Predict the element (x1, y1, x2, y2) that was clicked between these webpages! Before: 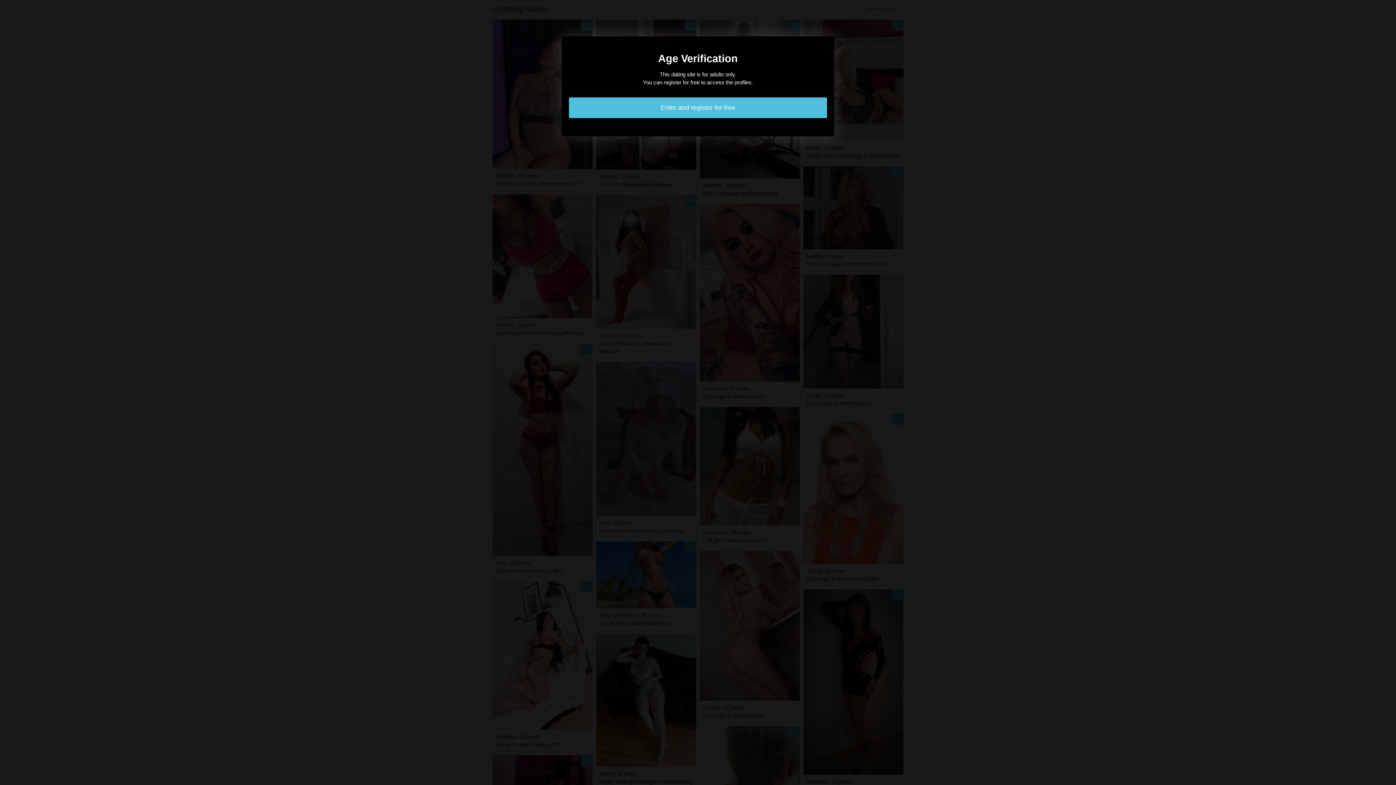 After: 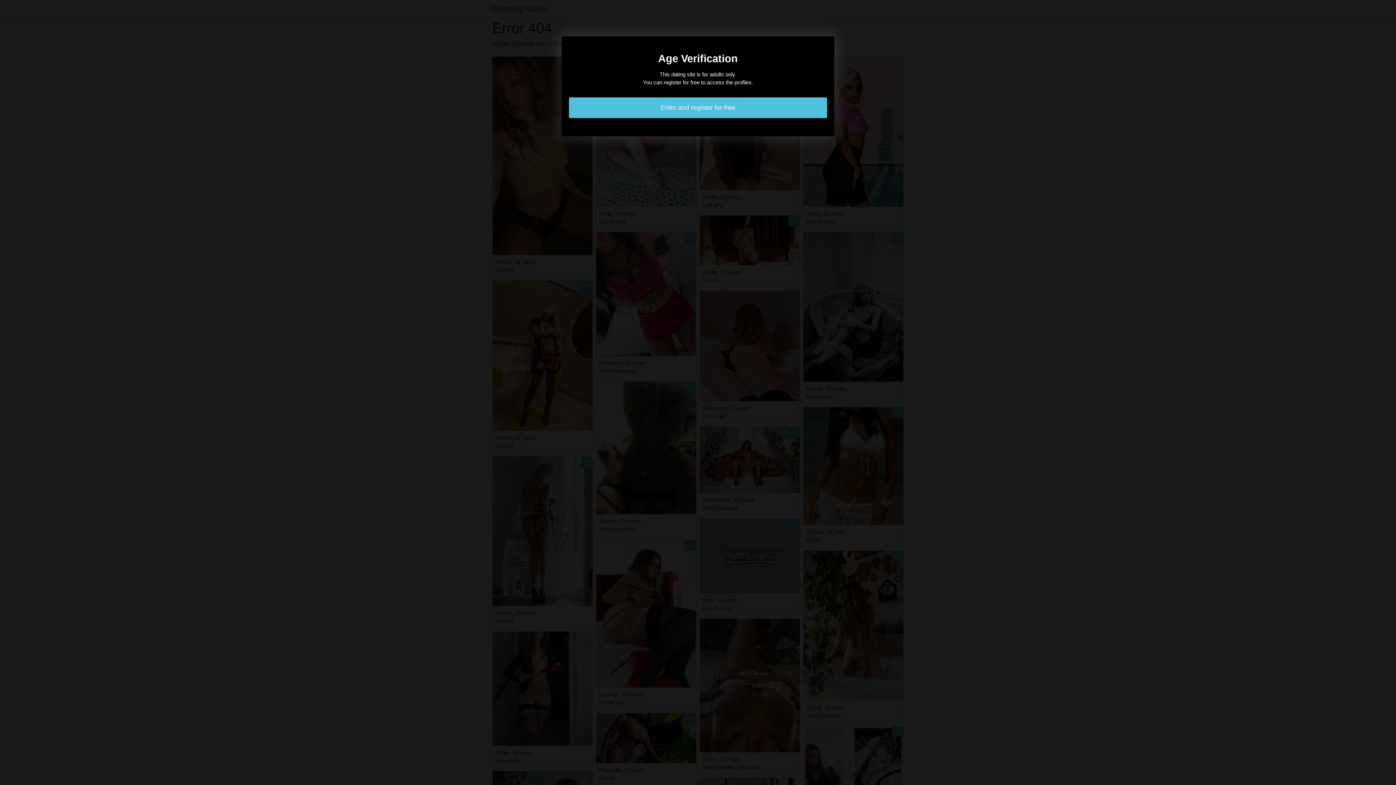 Action: bbox: (569, 97, 827, 118) label: Enter and register for free